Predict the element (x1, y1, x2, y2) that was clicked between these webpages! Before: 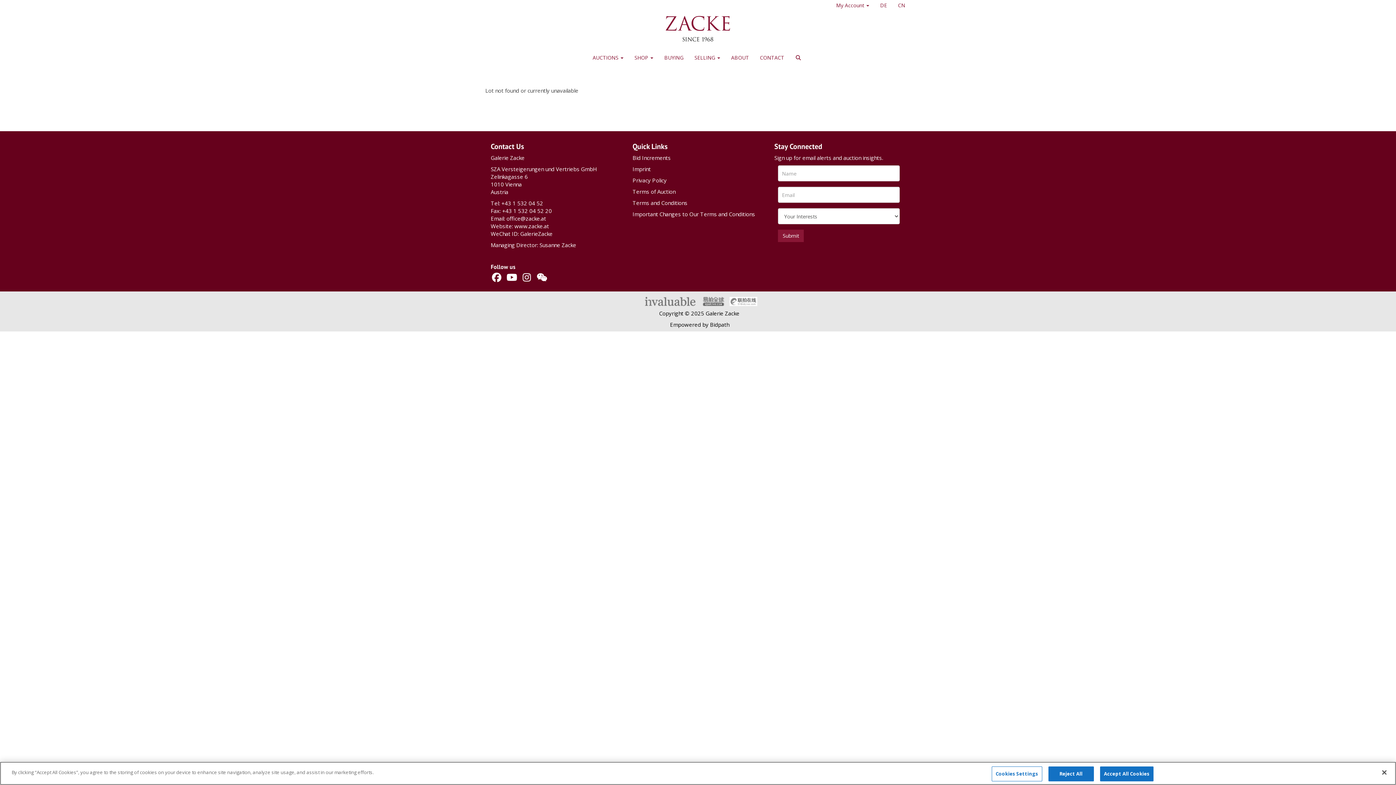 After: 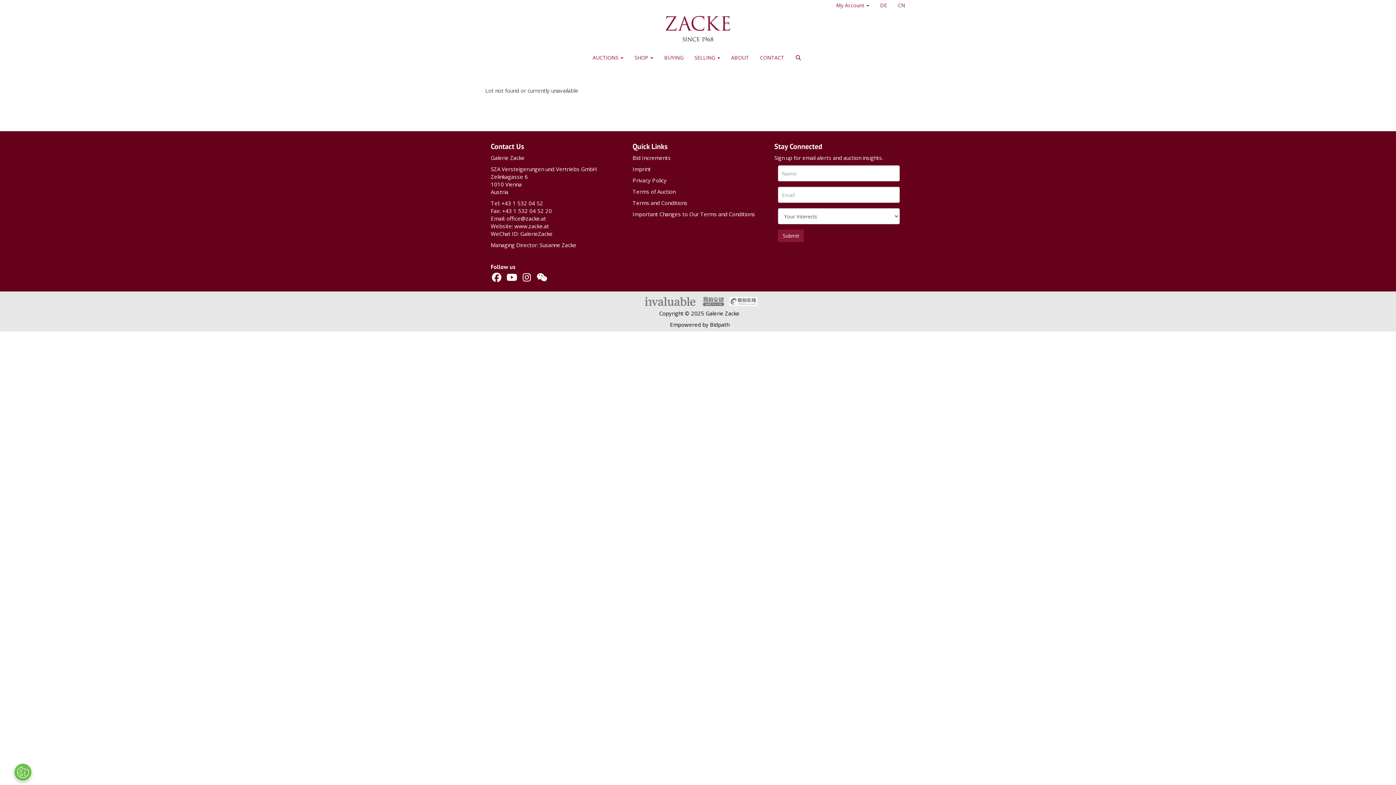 Action: label: Accept All Cookies bbox: (1100, 766, 1153, 781)